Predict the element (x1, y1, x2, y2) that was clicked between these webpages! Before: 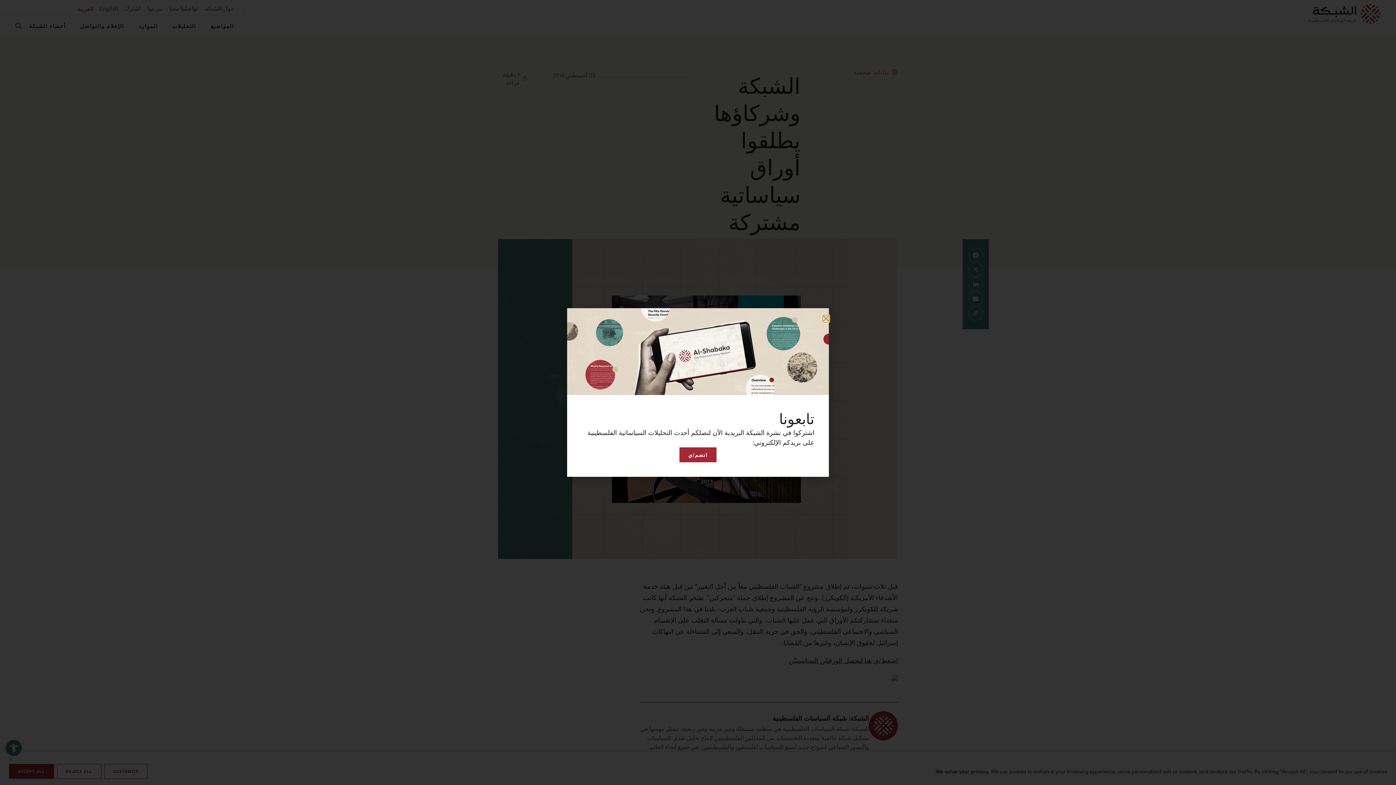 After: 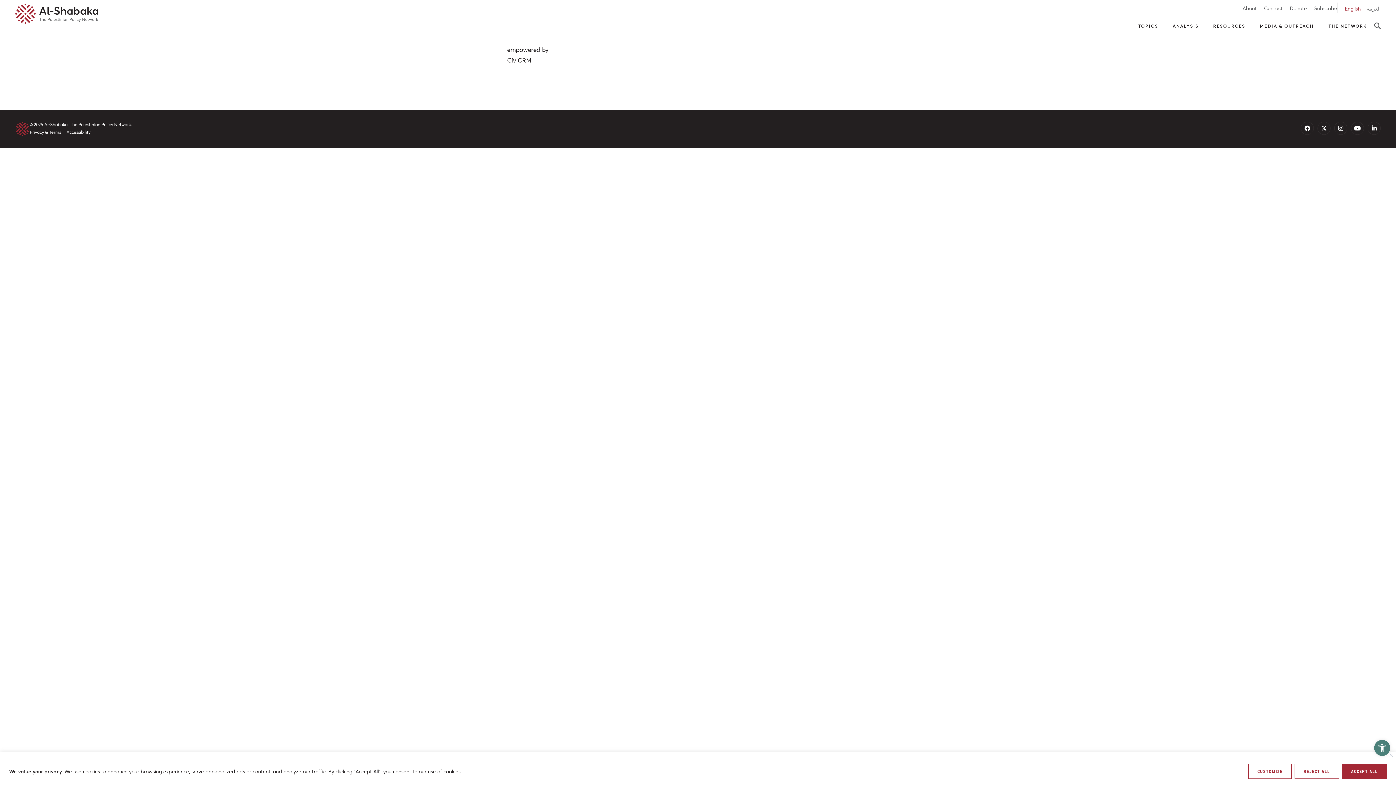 Action: bbox: (679, 447, 716, 462) label: انضم/ي